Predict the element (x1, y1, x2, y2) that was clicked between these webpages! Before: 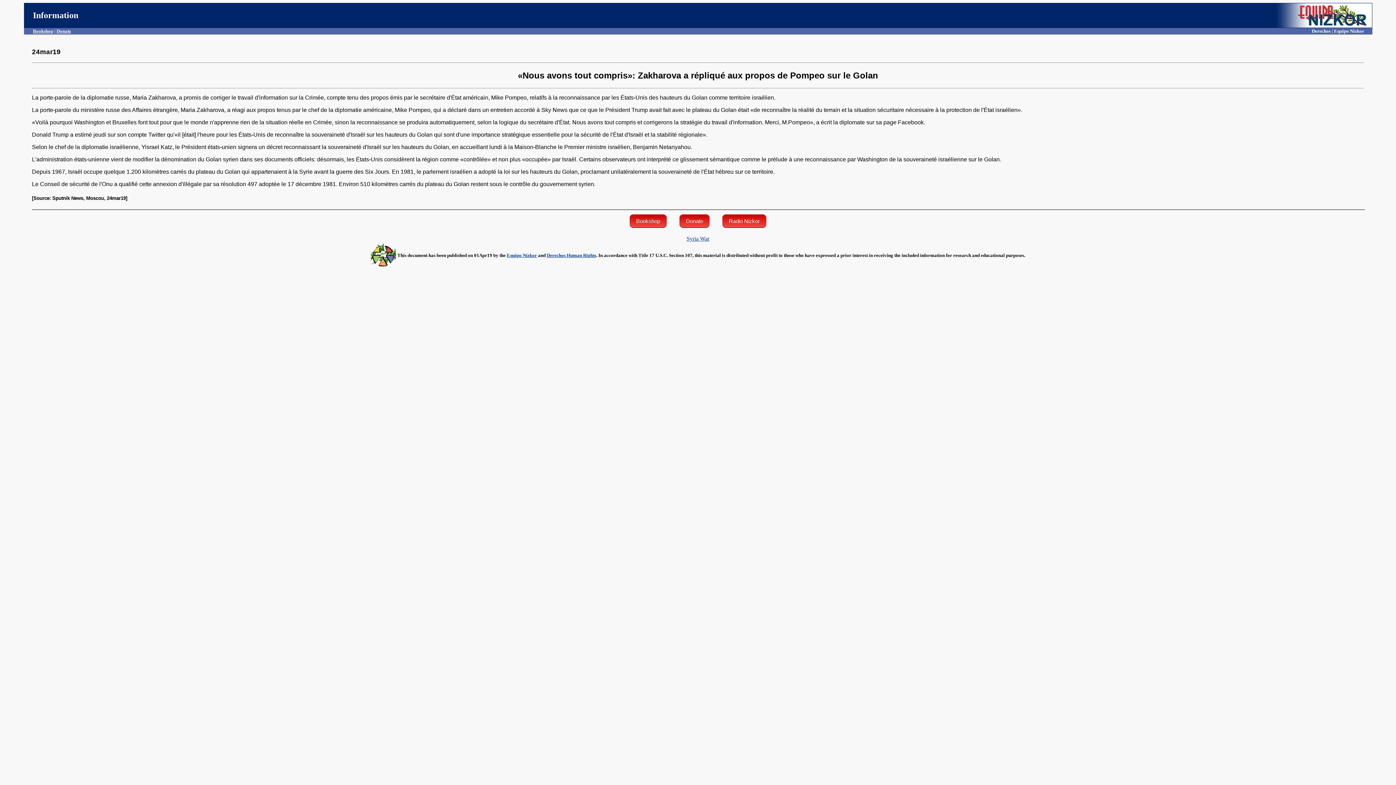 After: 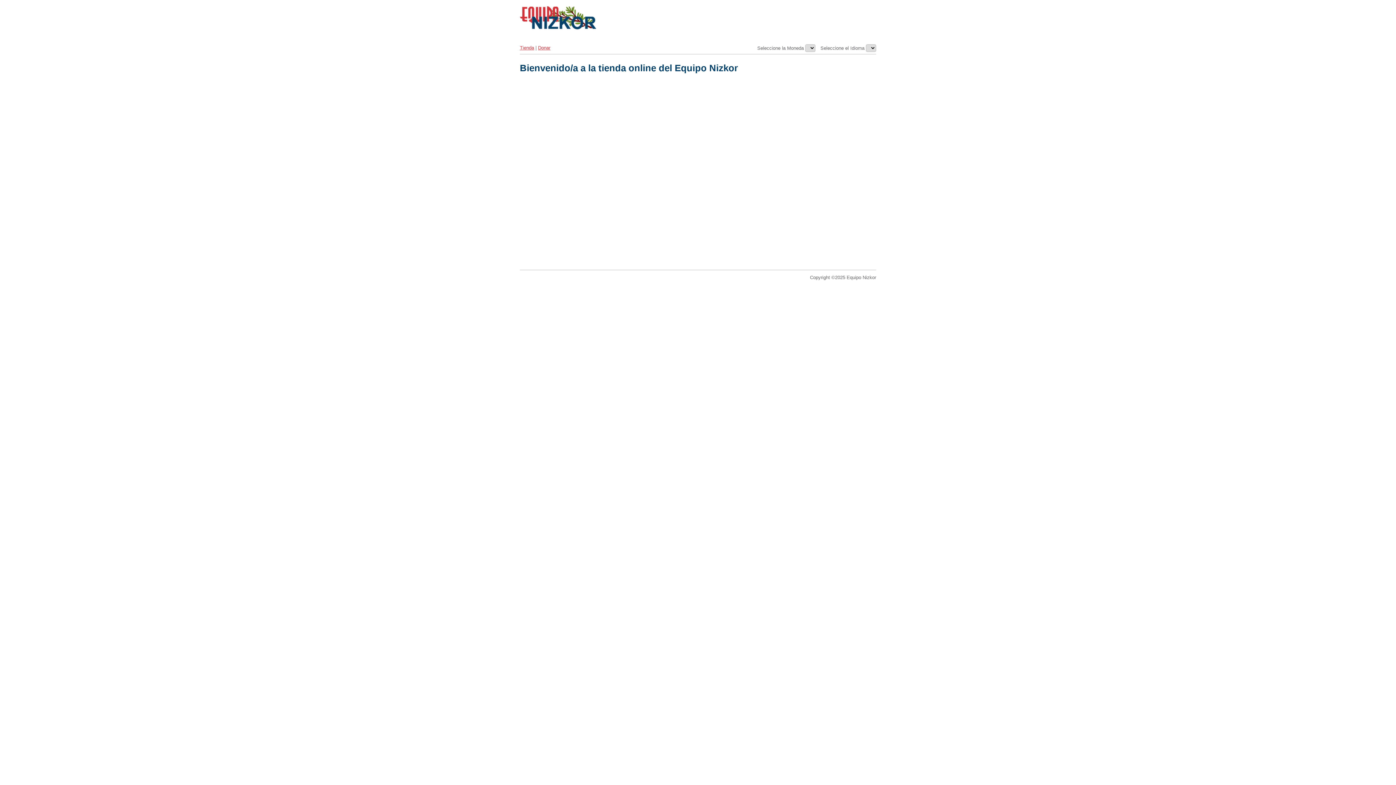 Action: bbox: (32, 28, 53, 33) label: Bookshop